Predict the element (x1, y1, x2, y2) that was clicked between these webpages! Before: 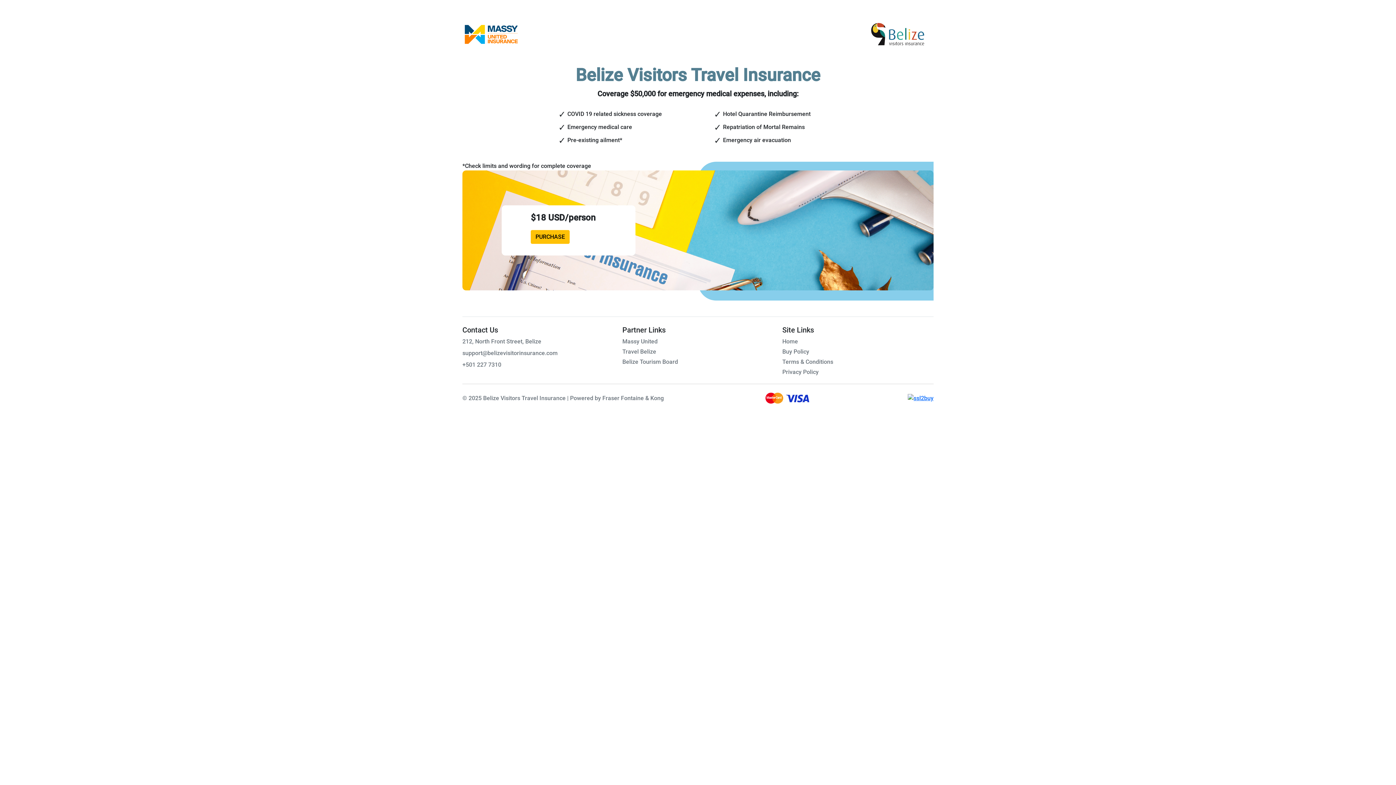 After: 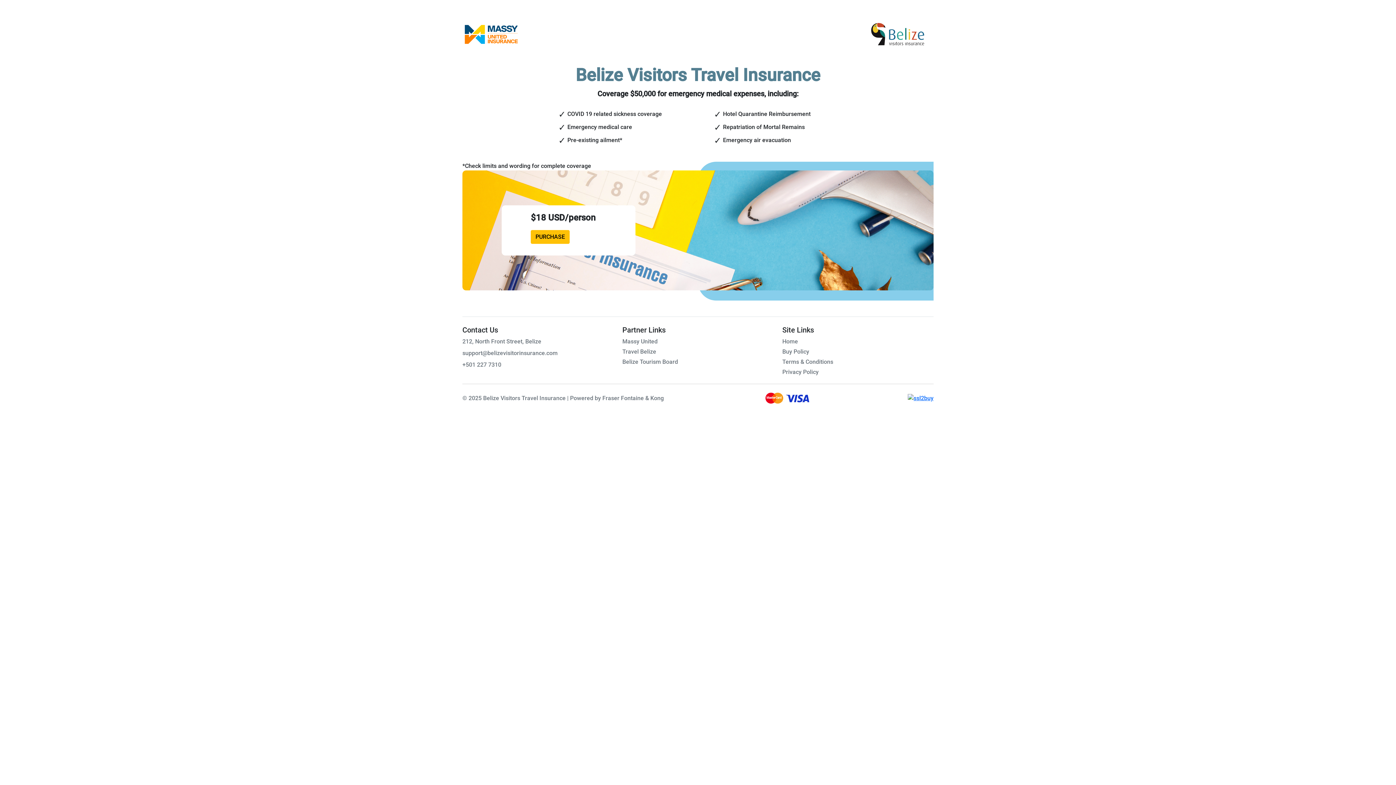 Action: label: Massy United bbox: (622, 337, 773, 346)